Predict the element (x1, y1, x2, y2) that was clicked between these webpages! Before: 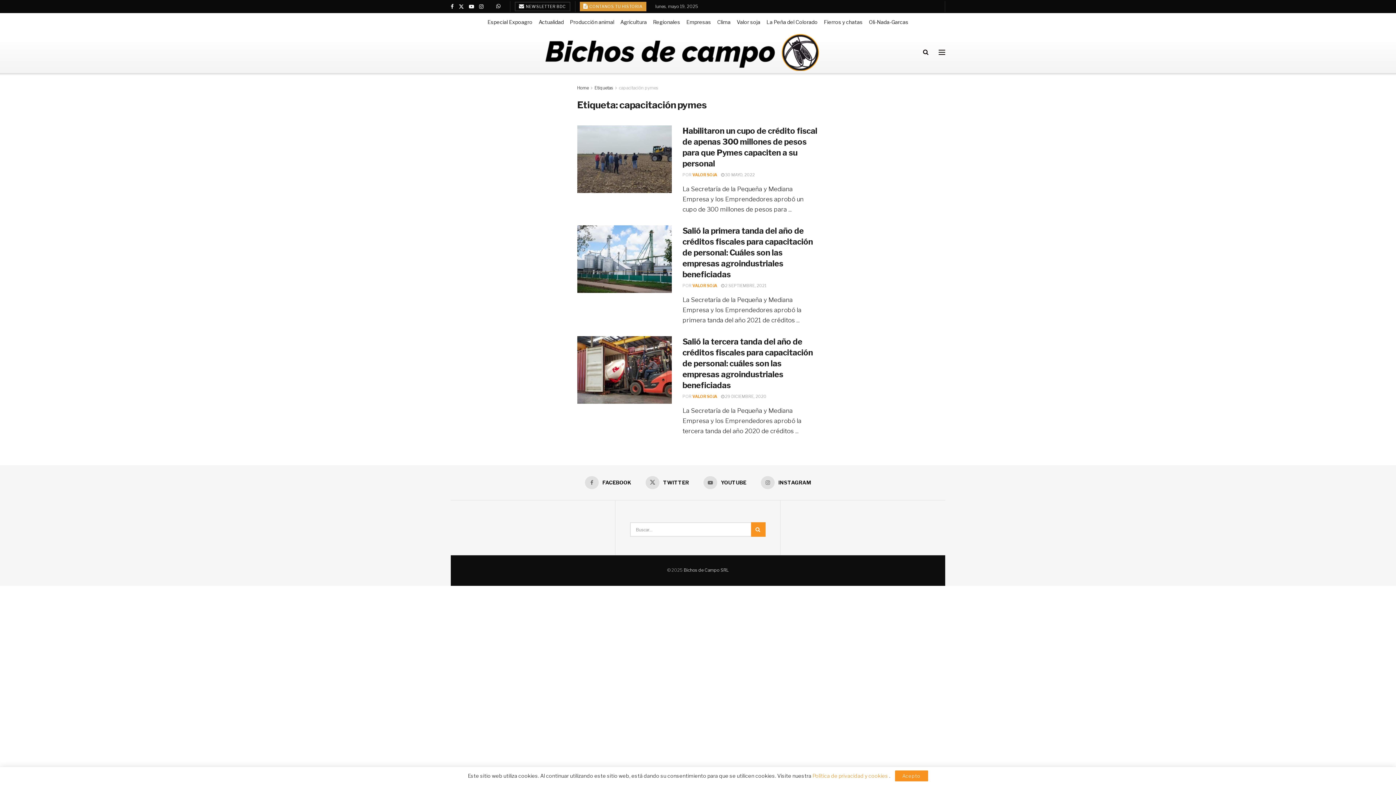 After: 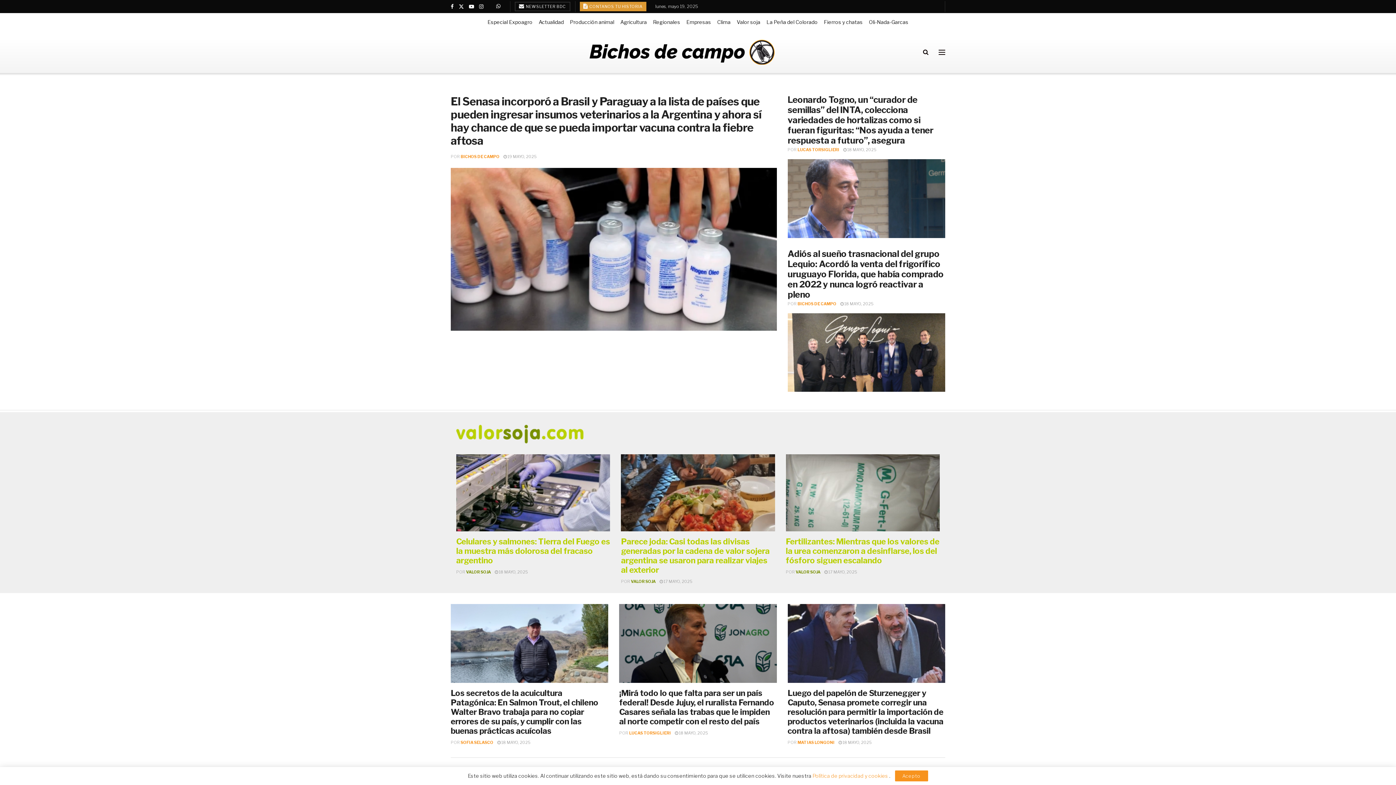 Action: bbox: (577, 85, 588, 90) label: Home